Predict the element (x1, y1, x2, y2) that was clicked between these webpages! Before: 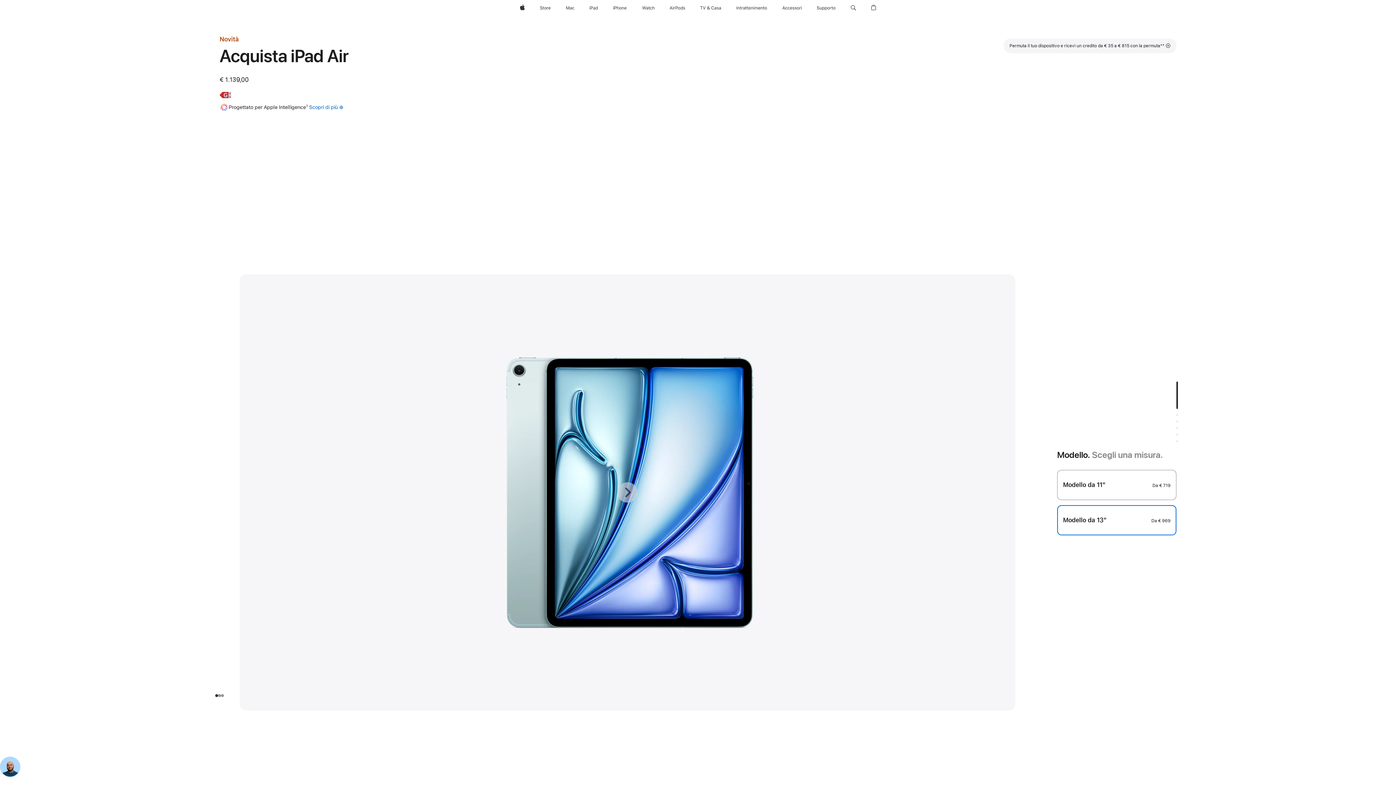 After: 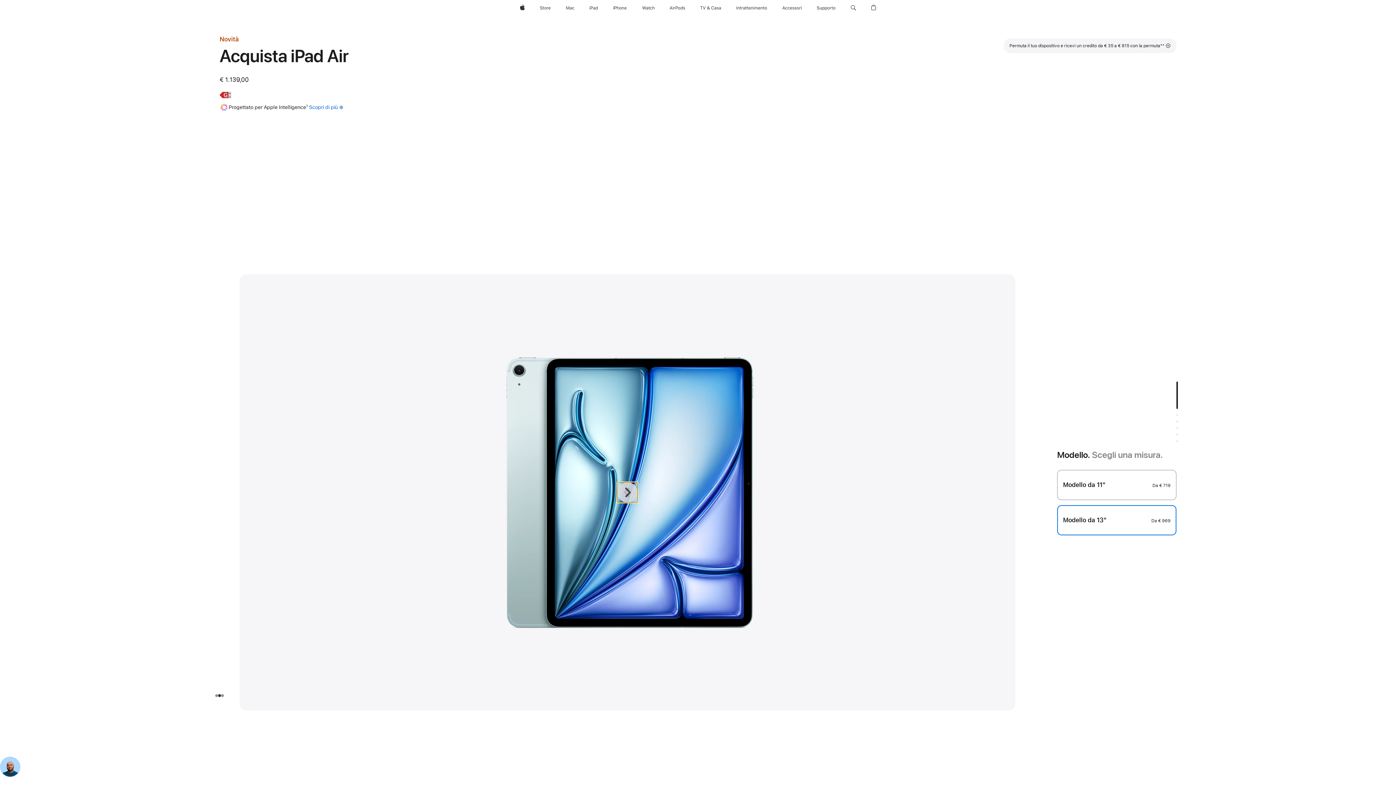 Action: bbox: (617, 482, 637, 502) label: Immagine successiva della galleria